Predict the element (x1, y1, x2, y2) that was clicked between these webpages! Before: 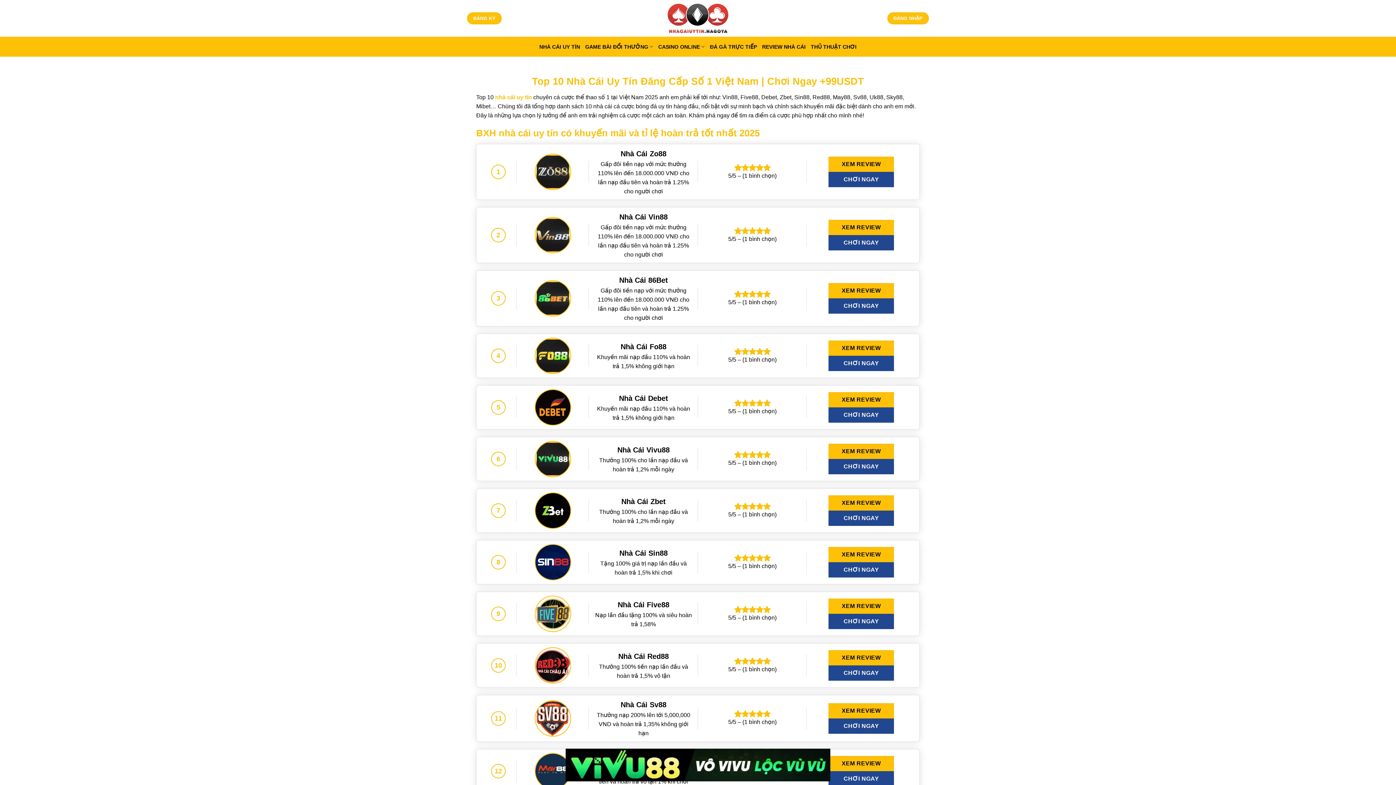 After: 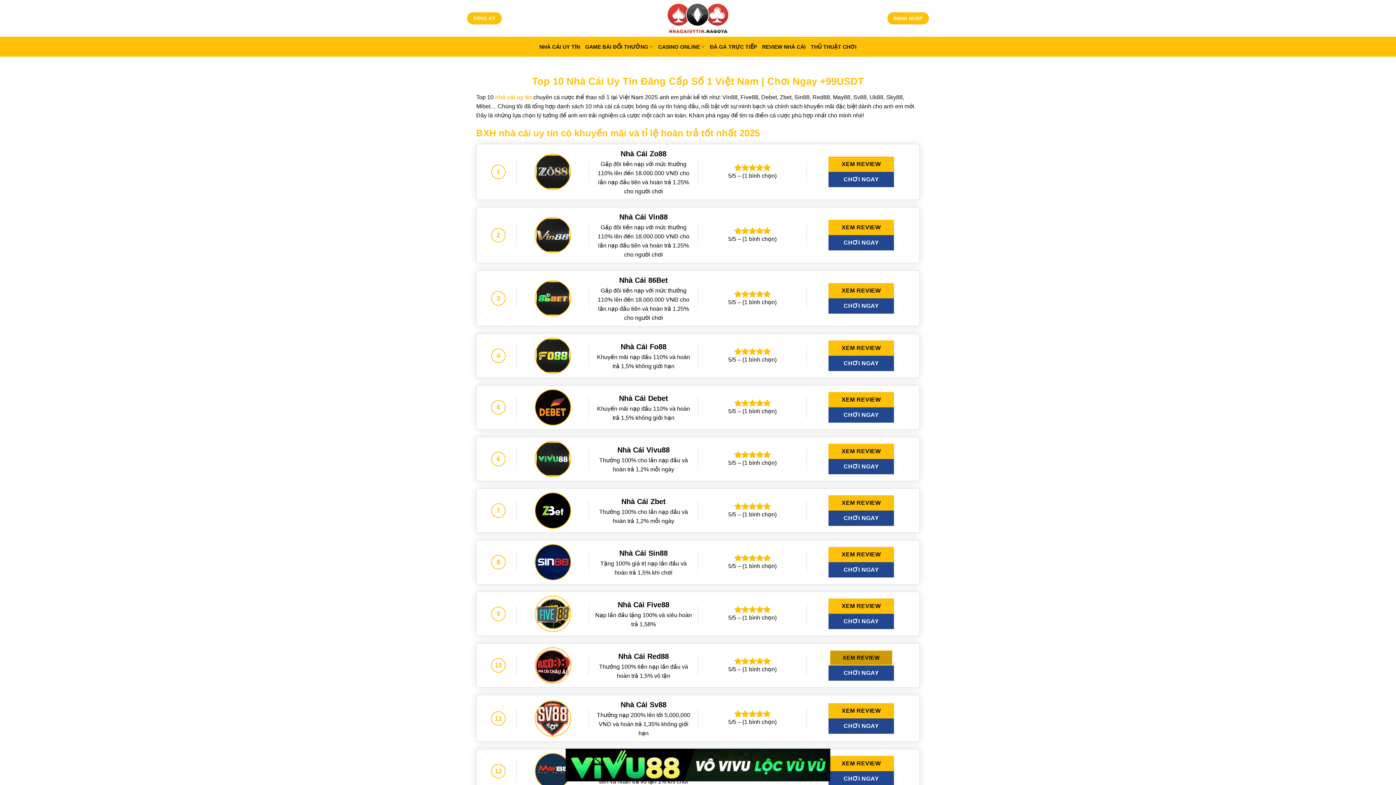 Action: label: XEM REVIEW bbox: (828, 650, 894, 665)